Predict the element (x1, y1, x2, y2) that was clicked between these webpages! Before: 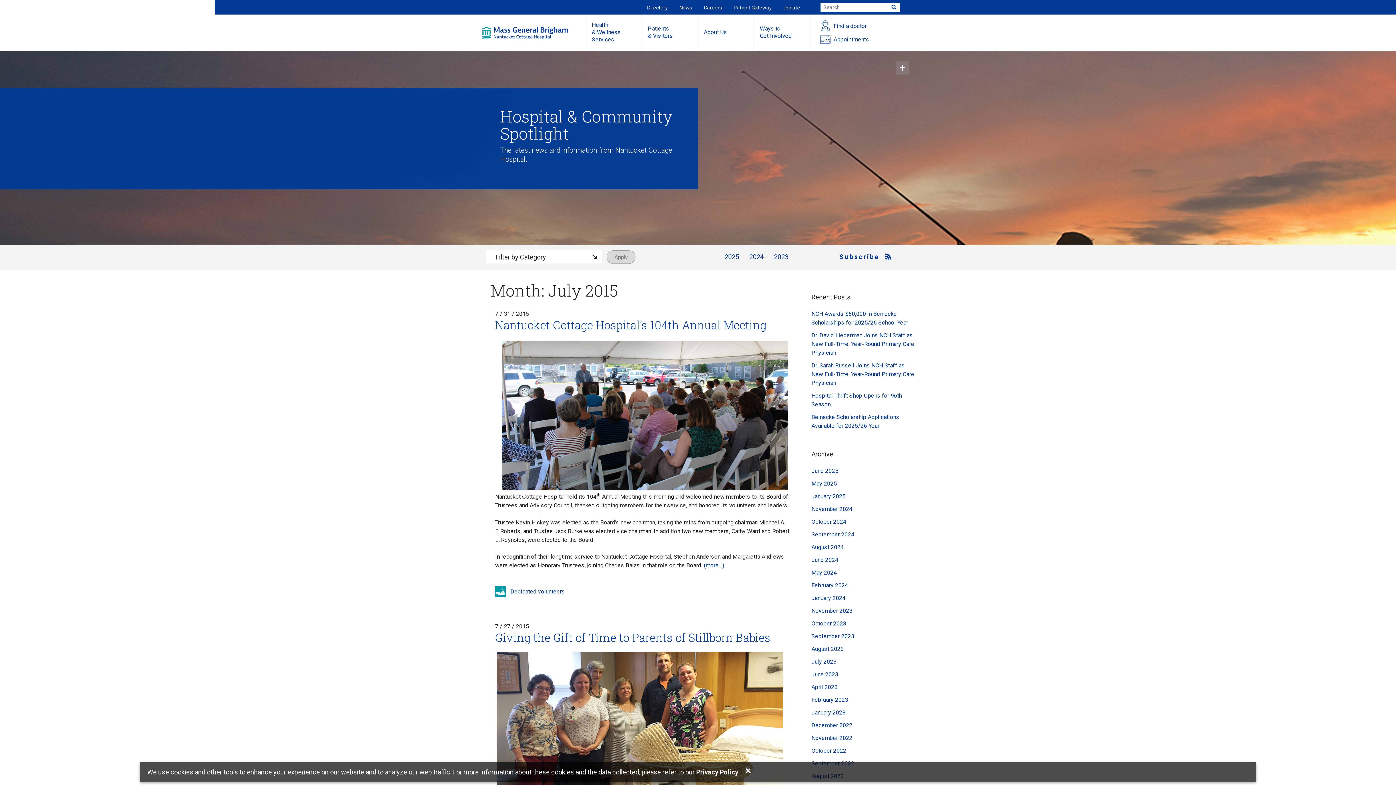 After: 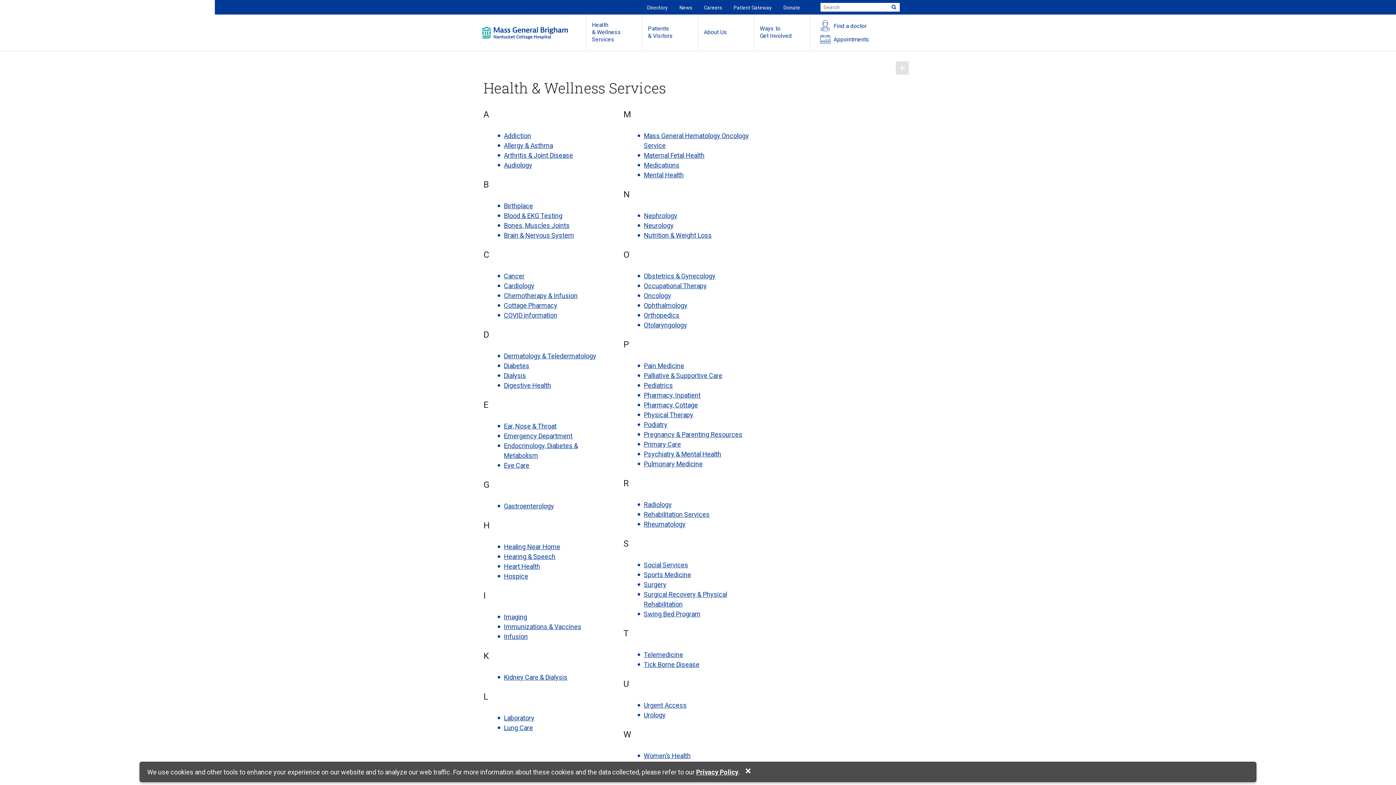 Action: label: Health
& Wellness
Services bbox: (586, 14, 642, 50)